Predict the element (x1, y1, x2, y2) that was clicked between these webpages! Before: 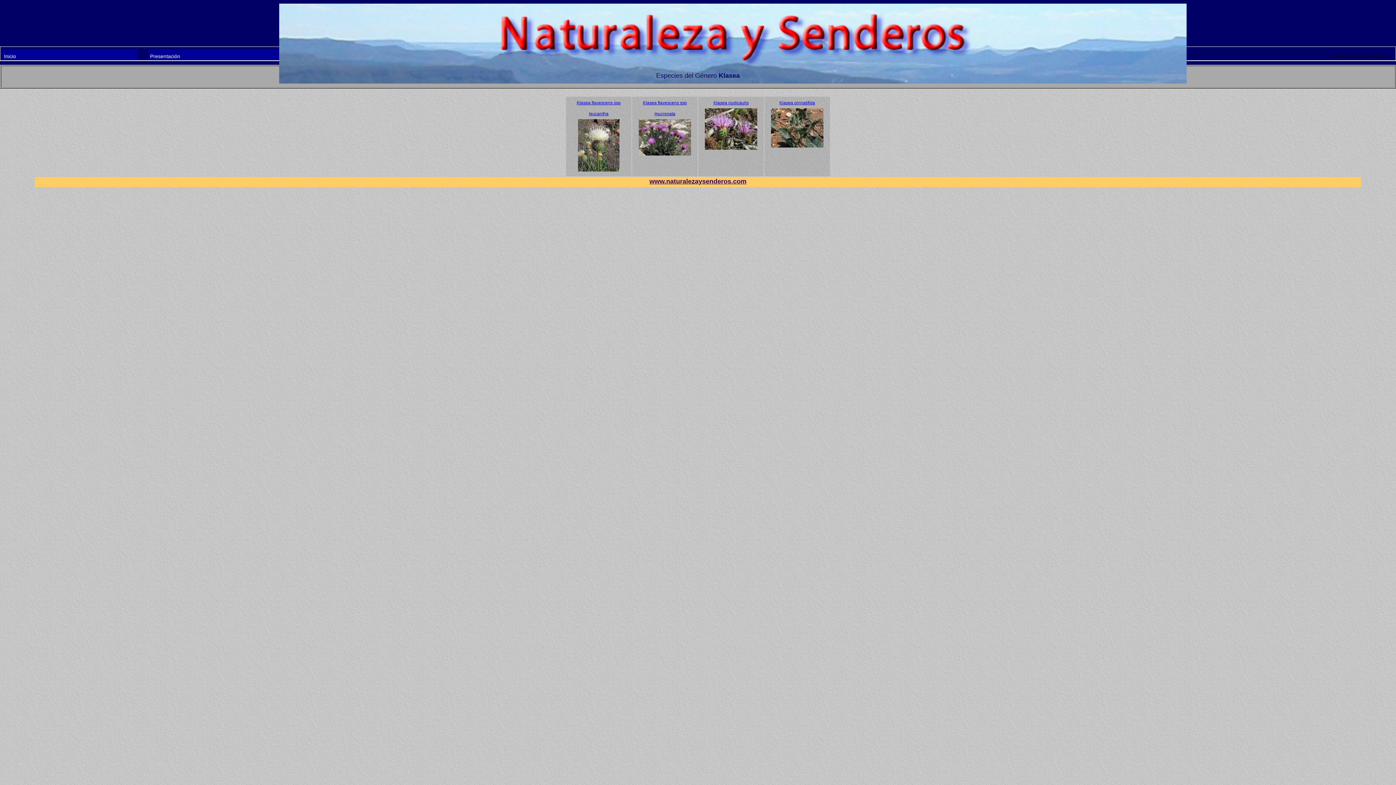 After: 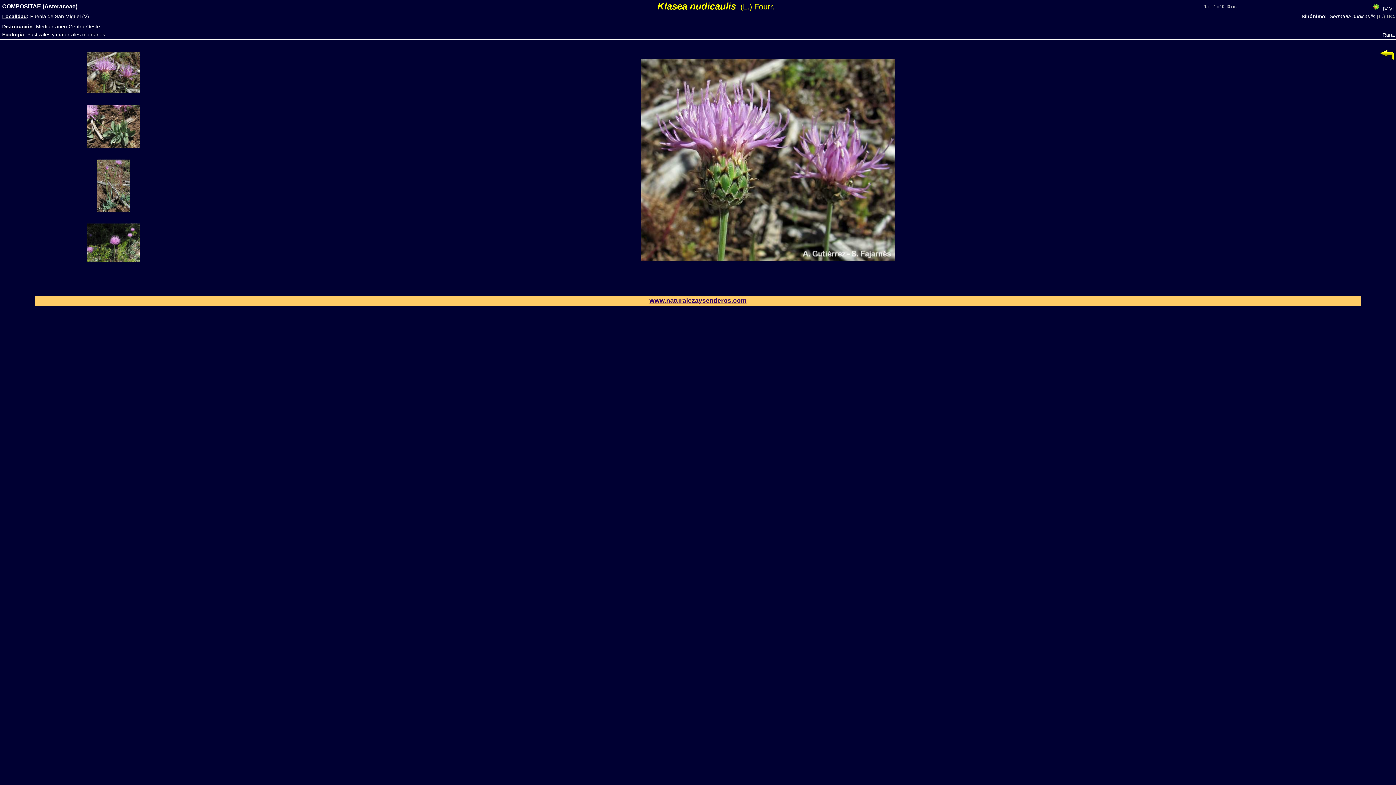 Action: label: Klasea nudicaulis
 bbox: (699, 100, 763, 153)